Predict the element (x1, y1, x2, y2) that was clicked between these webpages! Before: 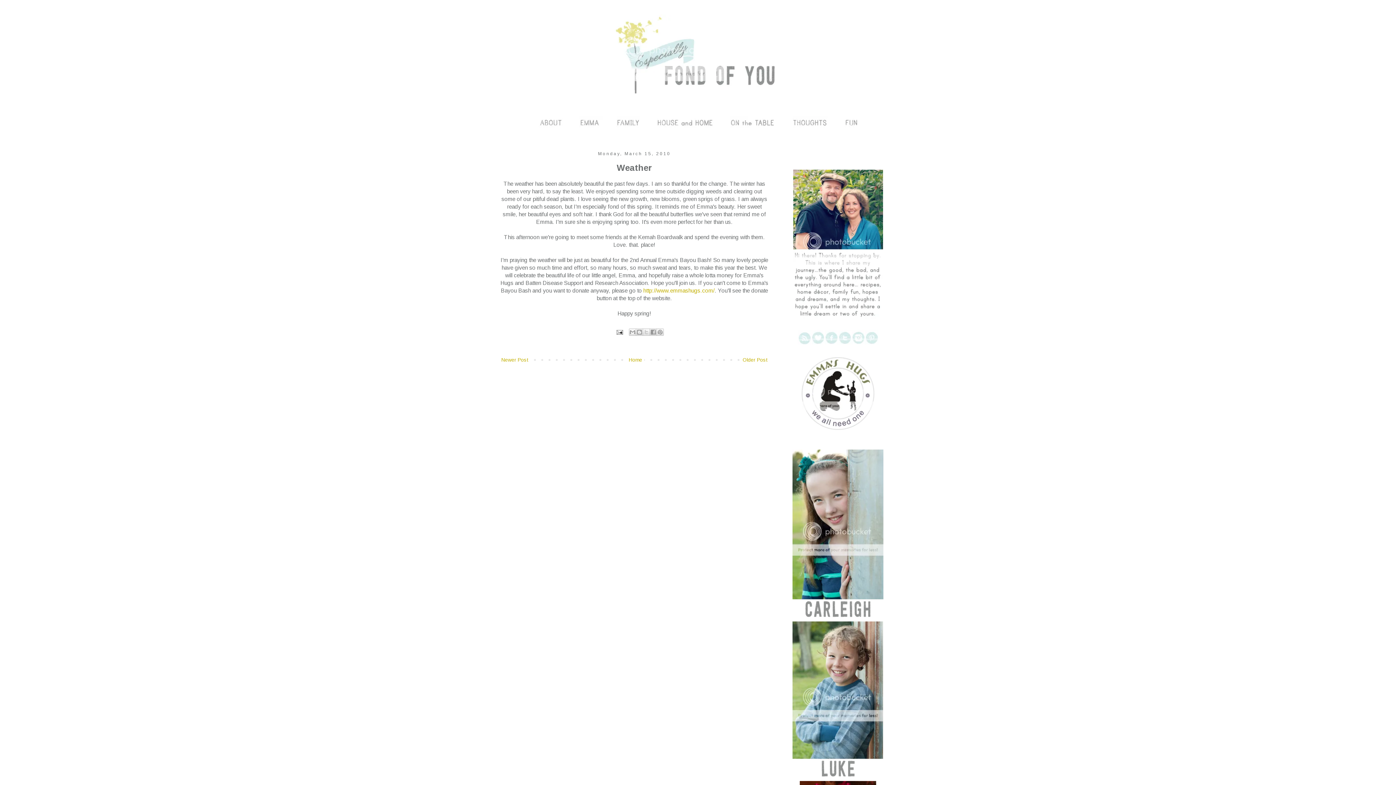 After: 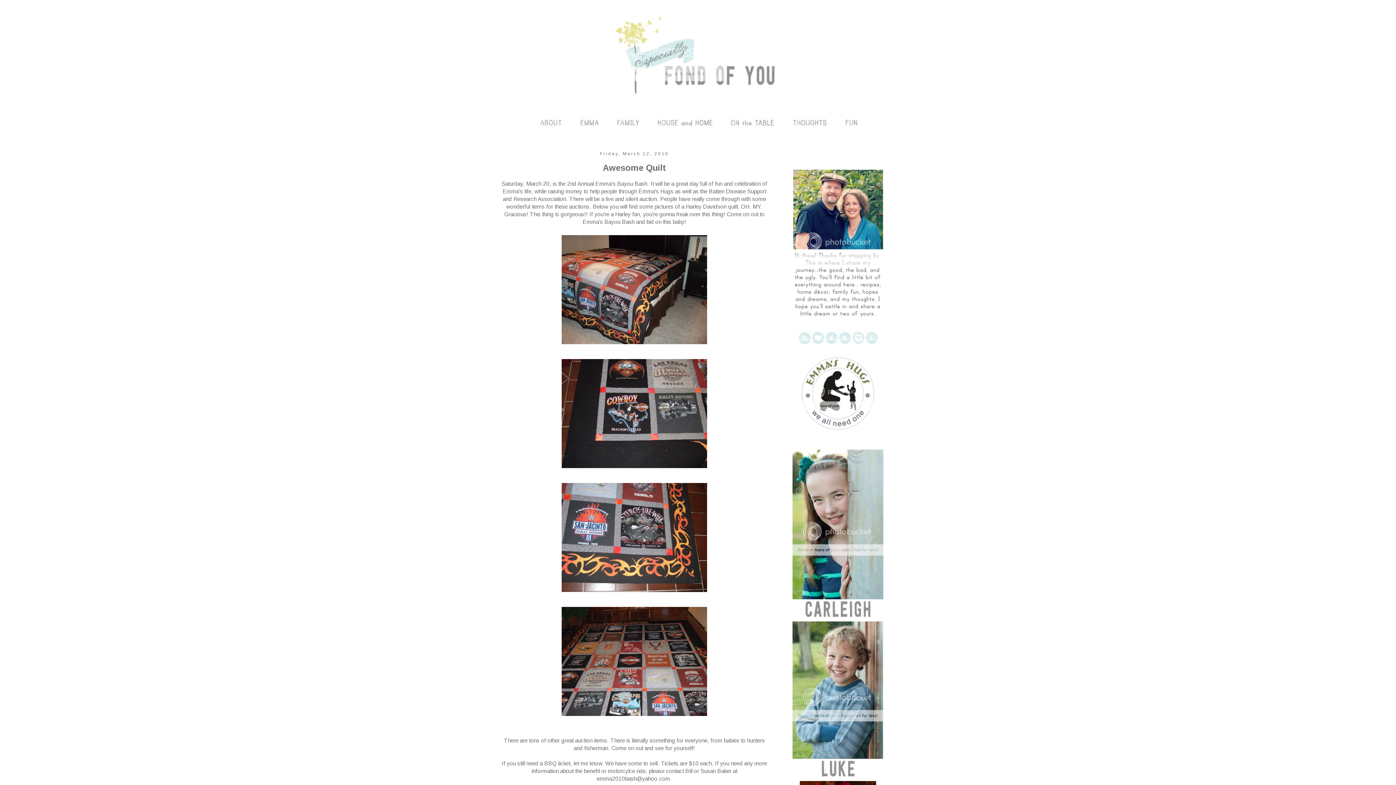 Action: bbox: (741, 355, 769, 364) label: Older Post